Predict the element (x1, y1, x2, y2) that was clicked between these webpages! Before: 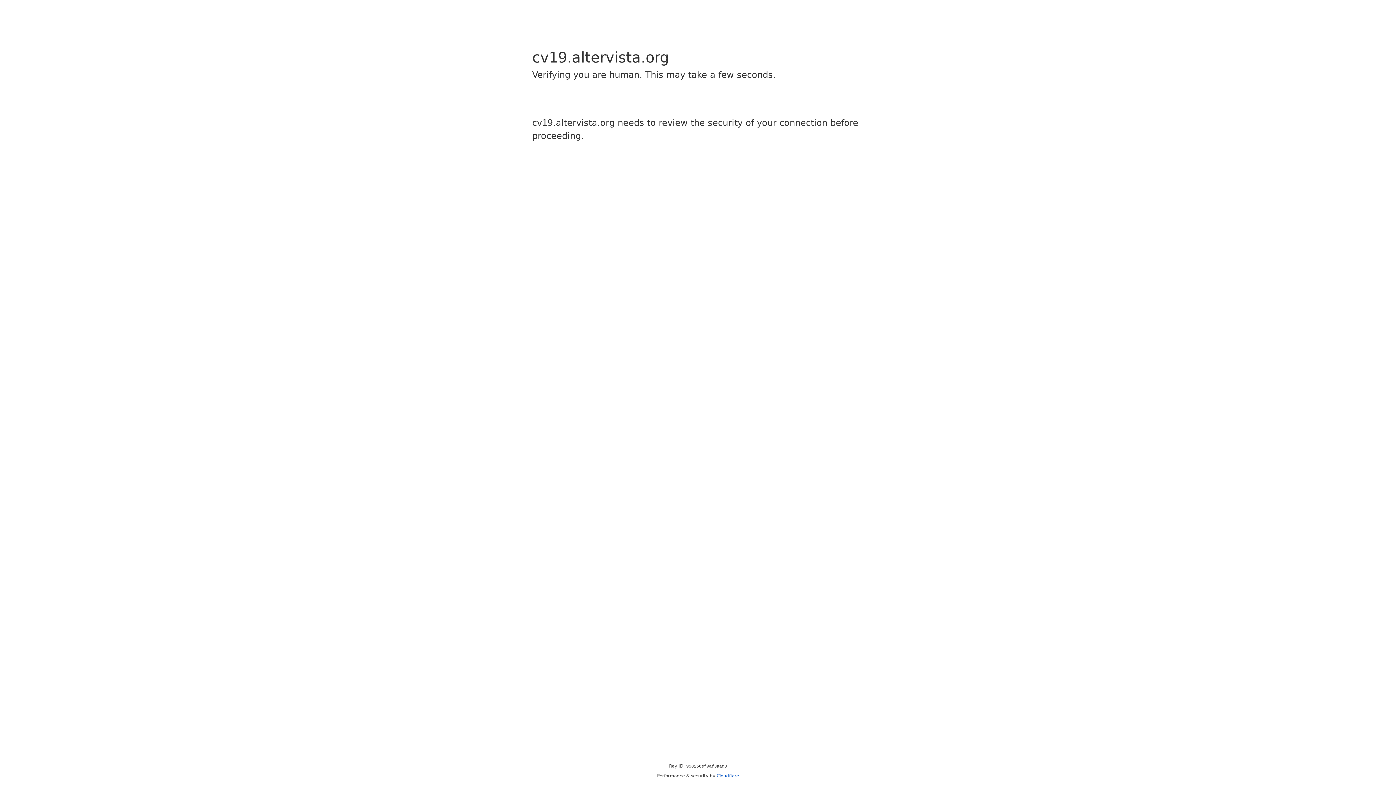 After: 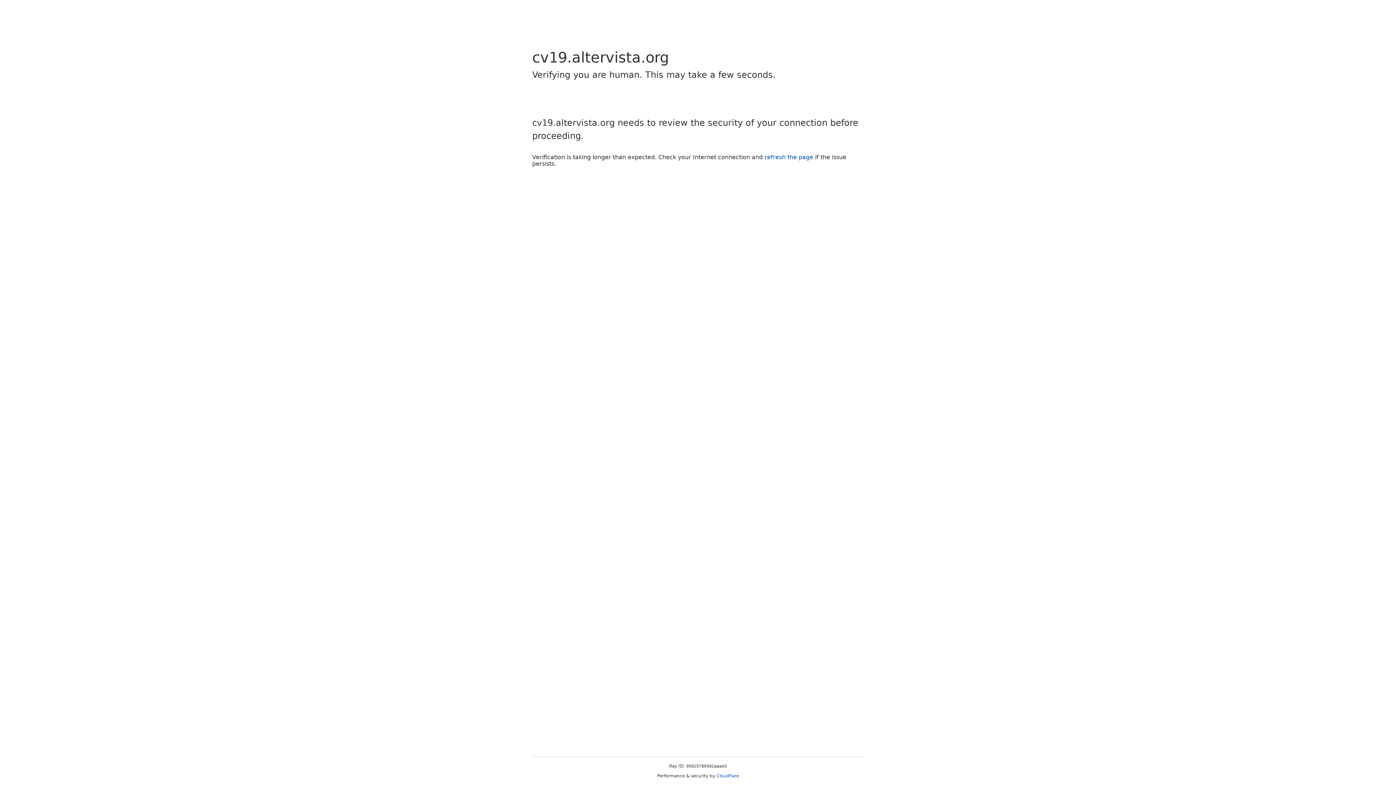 Action: label: Cloudflare bbox: (716, 773, 739, 778)